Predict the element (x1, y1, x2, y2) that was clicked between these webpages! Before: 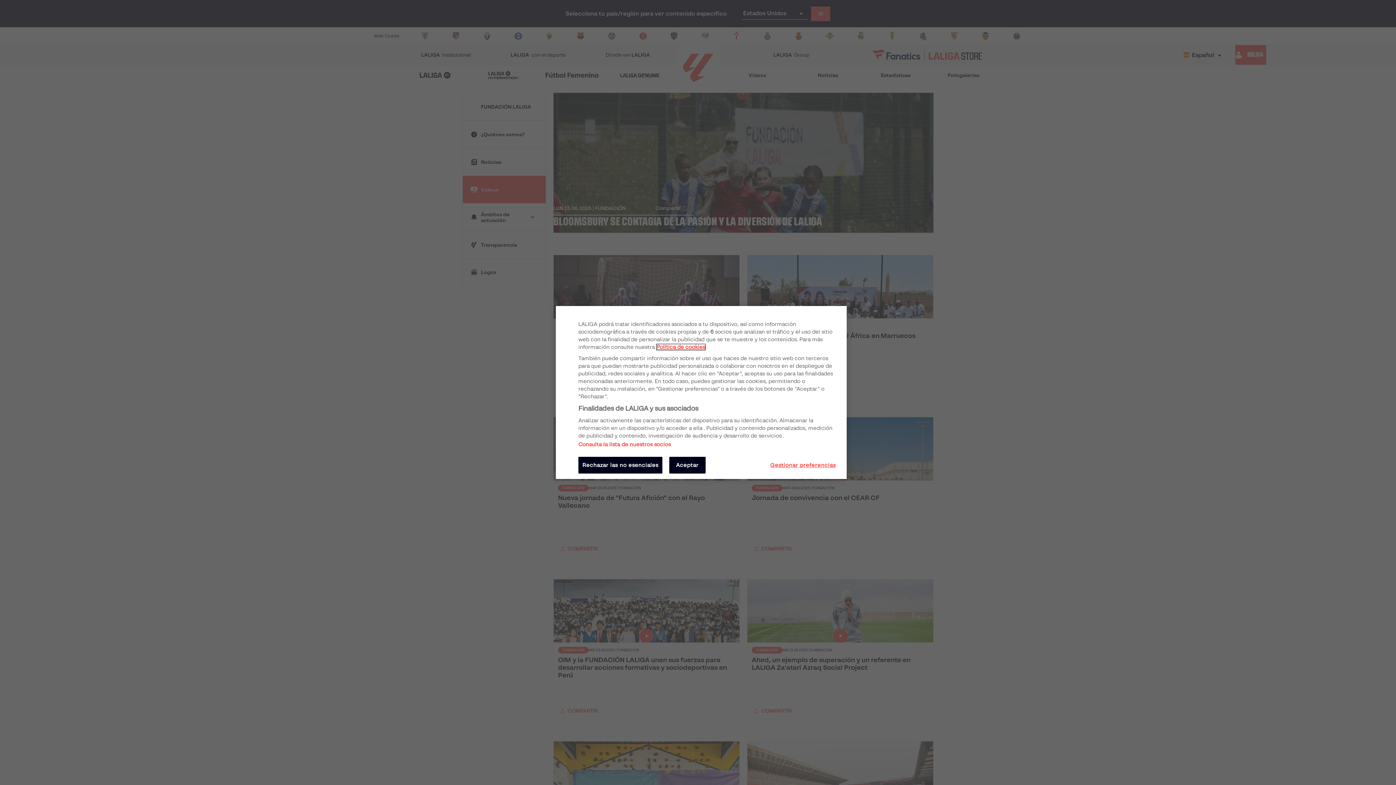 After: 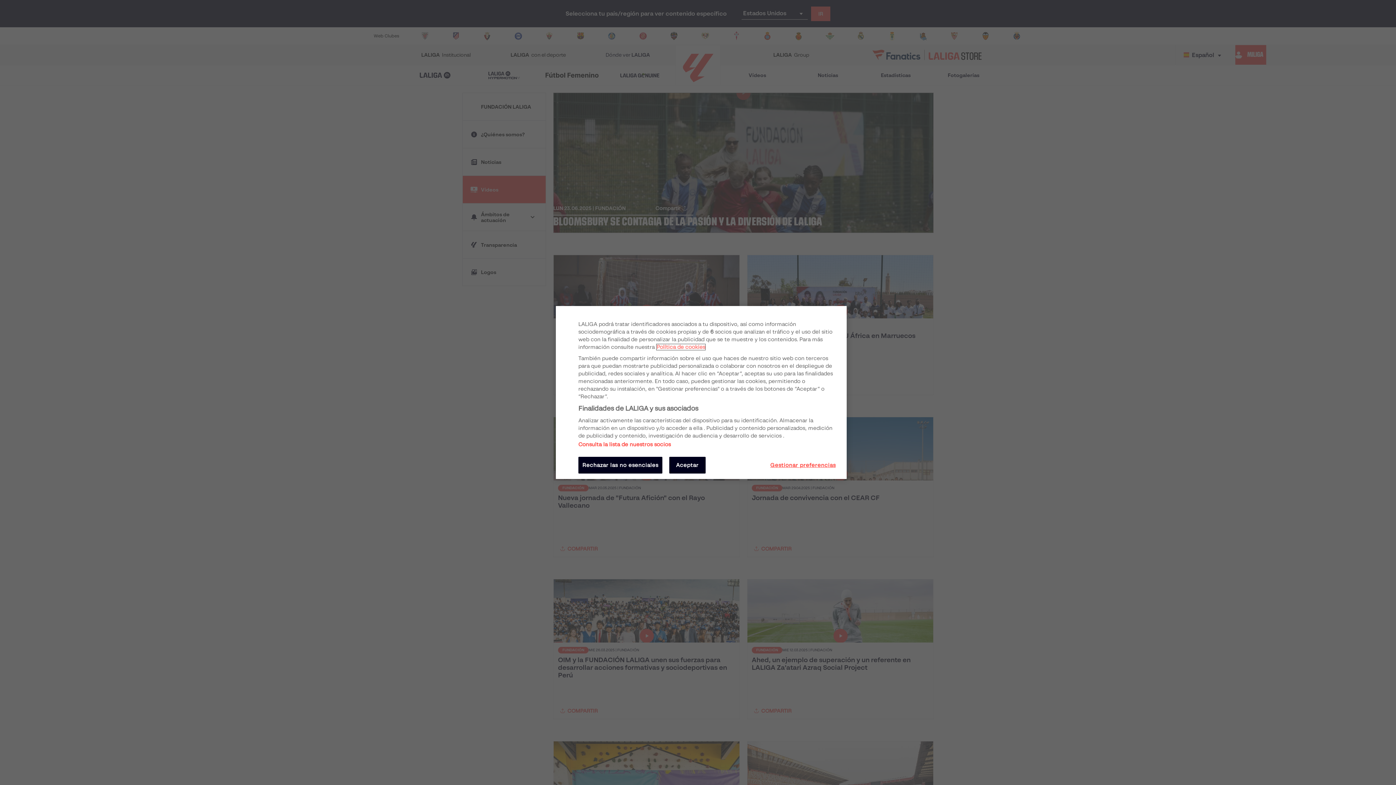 Action: label: Más información sobre su privacidad, se abre en una nueva pestaña bbox: (656, 344, 705, 350)